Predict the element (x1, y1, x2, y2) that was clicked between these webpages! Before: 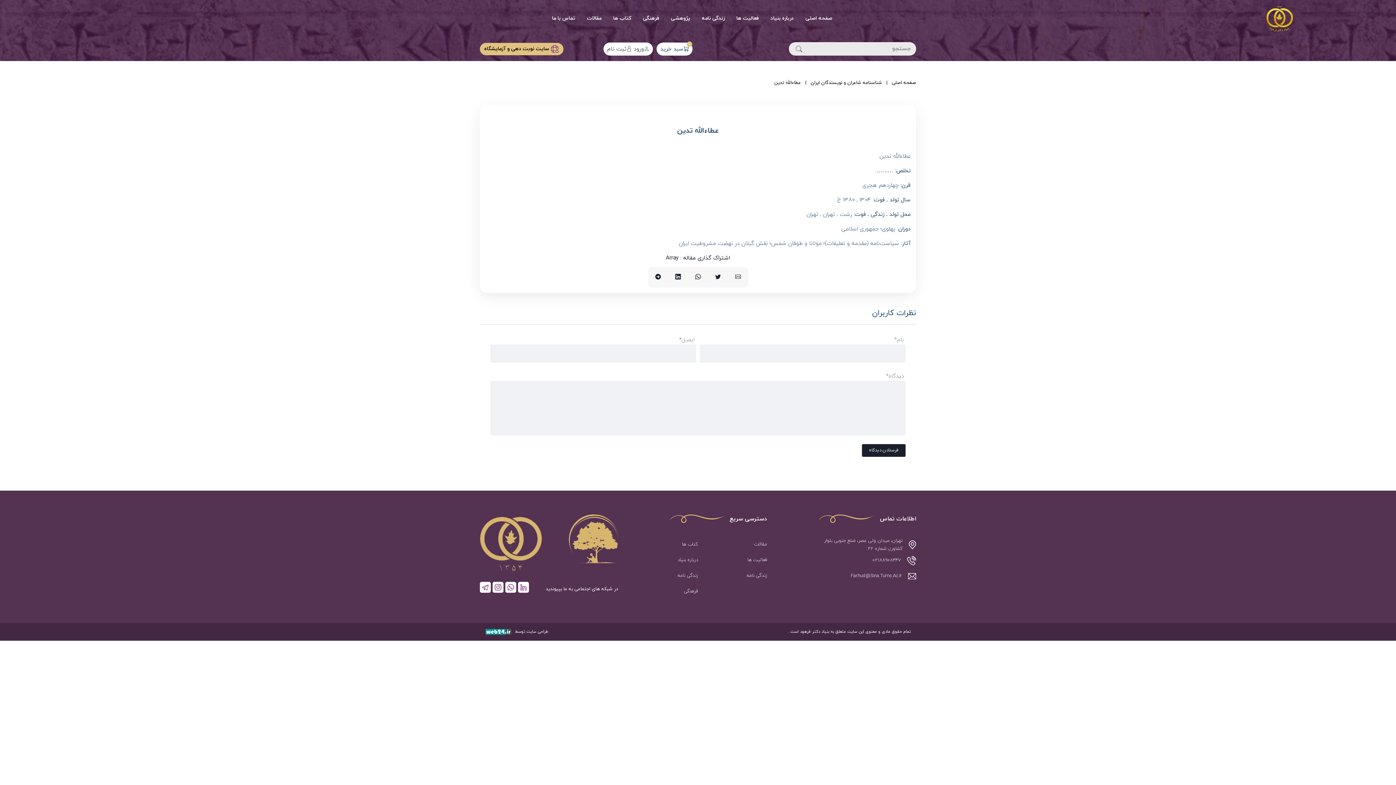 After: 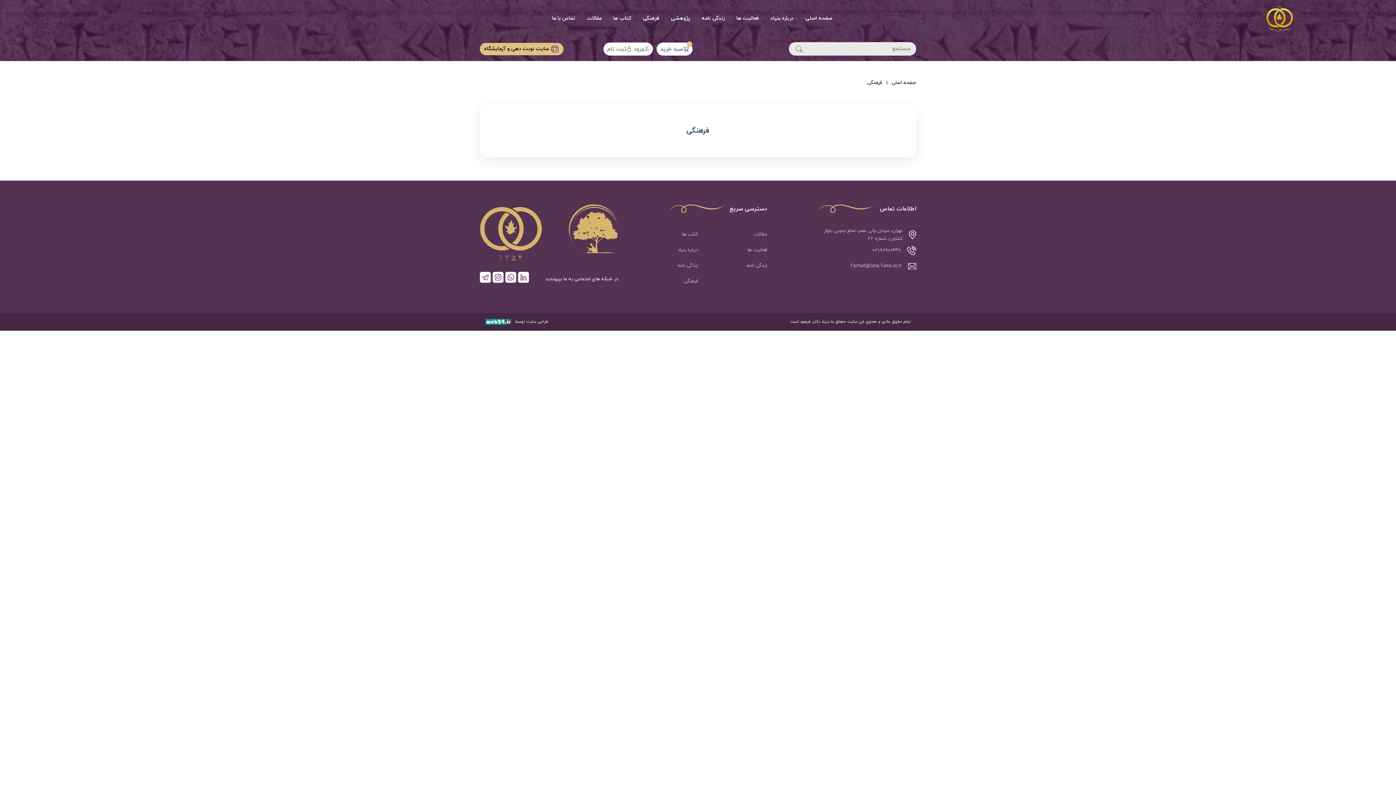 Action: bbox: (643, 14, 659, 22) label: فرهنگی